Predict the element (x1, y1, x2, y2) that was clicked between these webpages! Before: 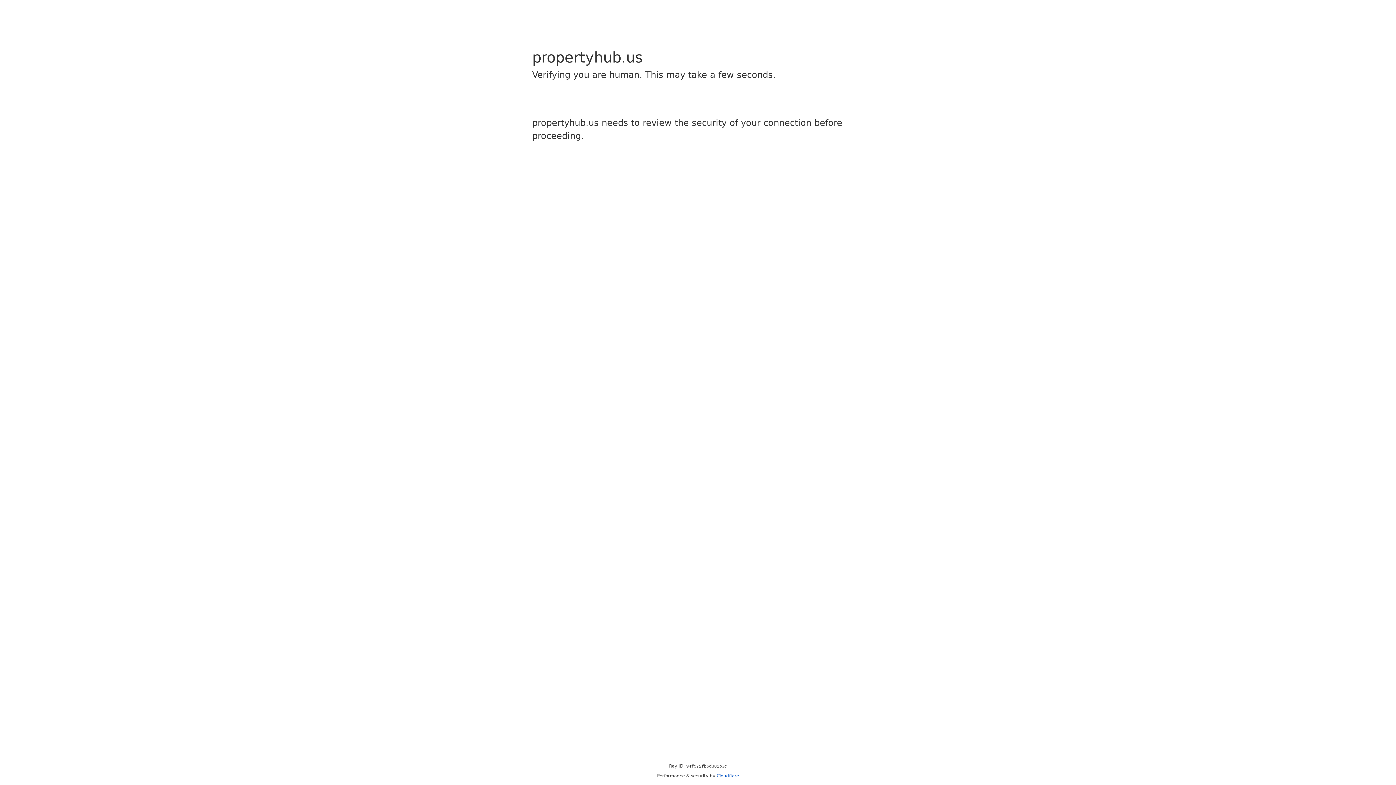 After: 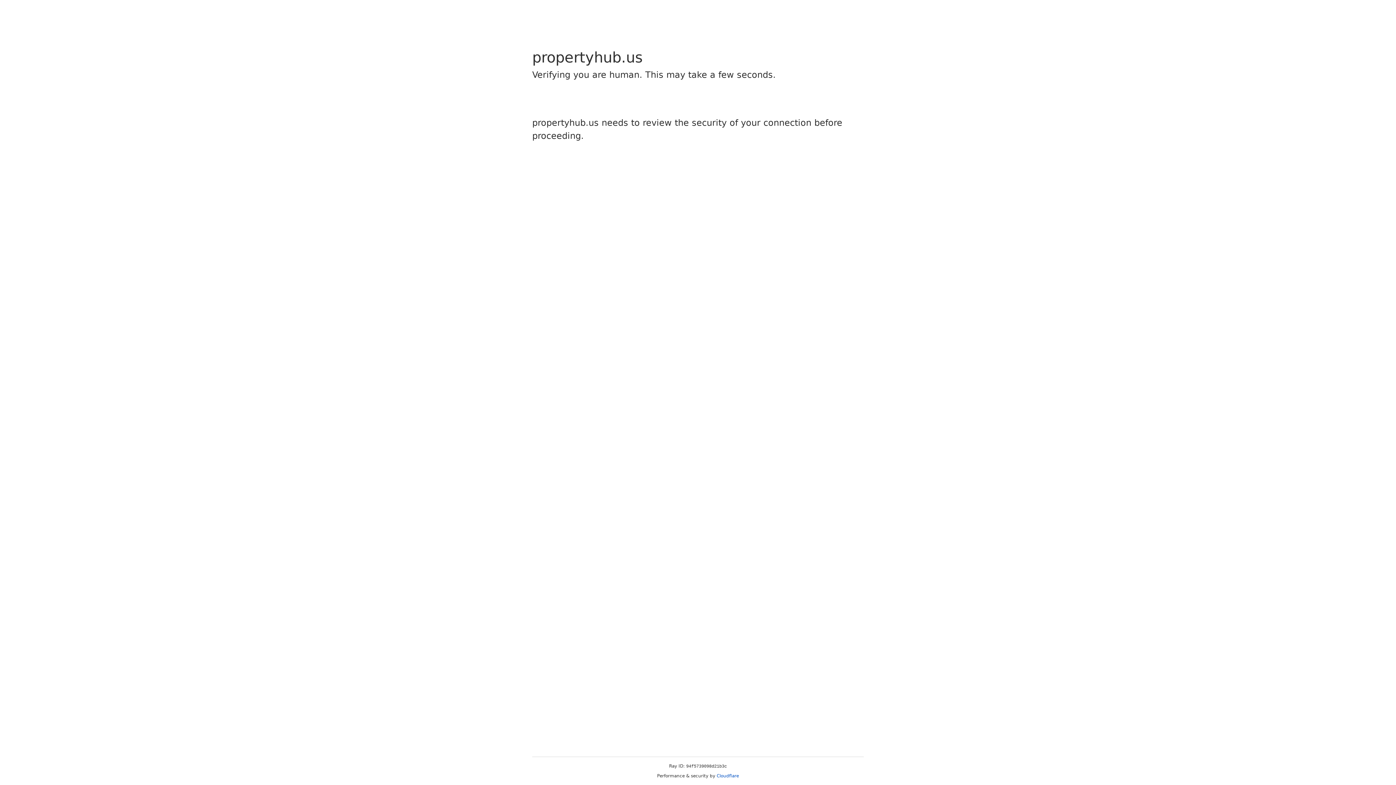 Action: bbox: (716, 773, 739, 778) label: Cloudflare